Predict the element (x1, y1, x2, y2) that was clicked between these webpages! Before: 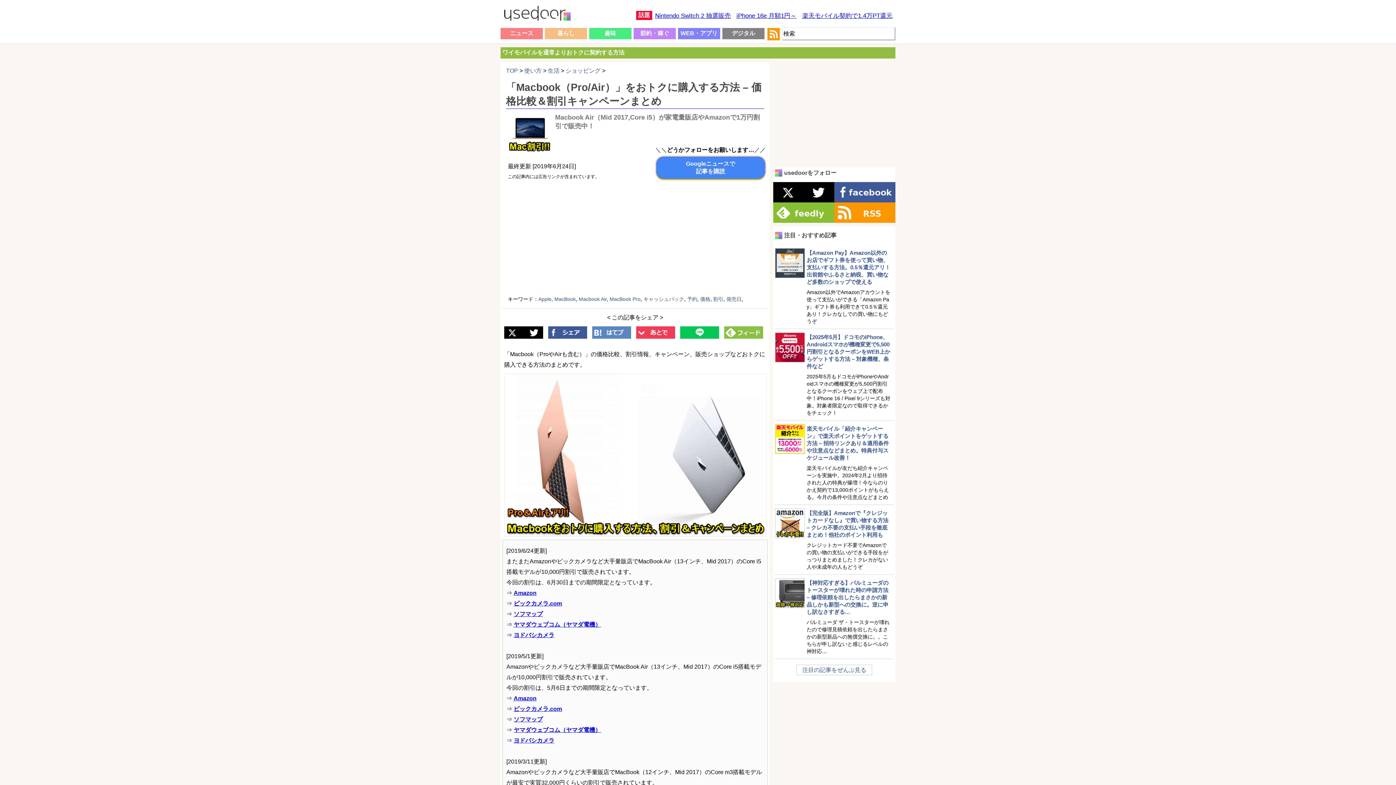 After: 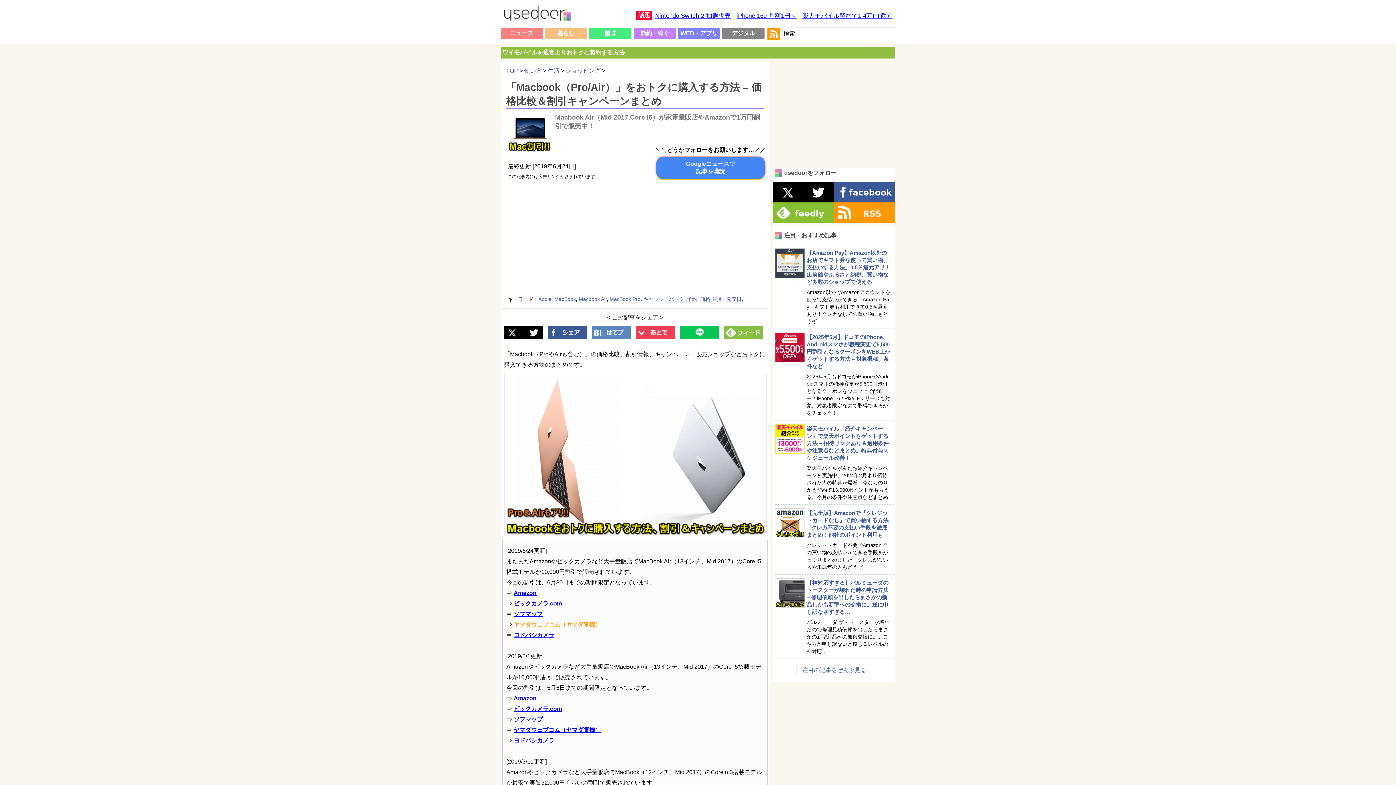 Action: bbox: (513, 621, 601, 628) label: ヤマダウェブコム（ヤマダ電機）